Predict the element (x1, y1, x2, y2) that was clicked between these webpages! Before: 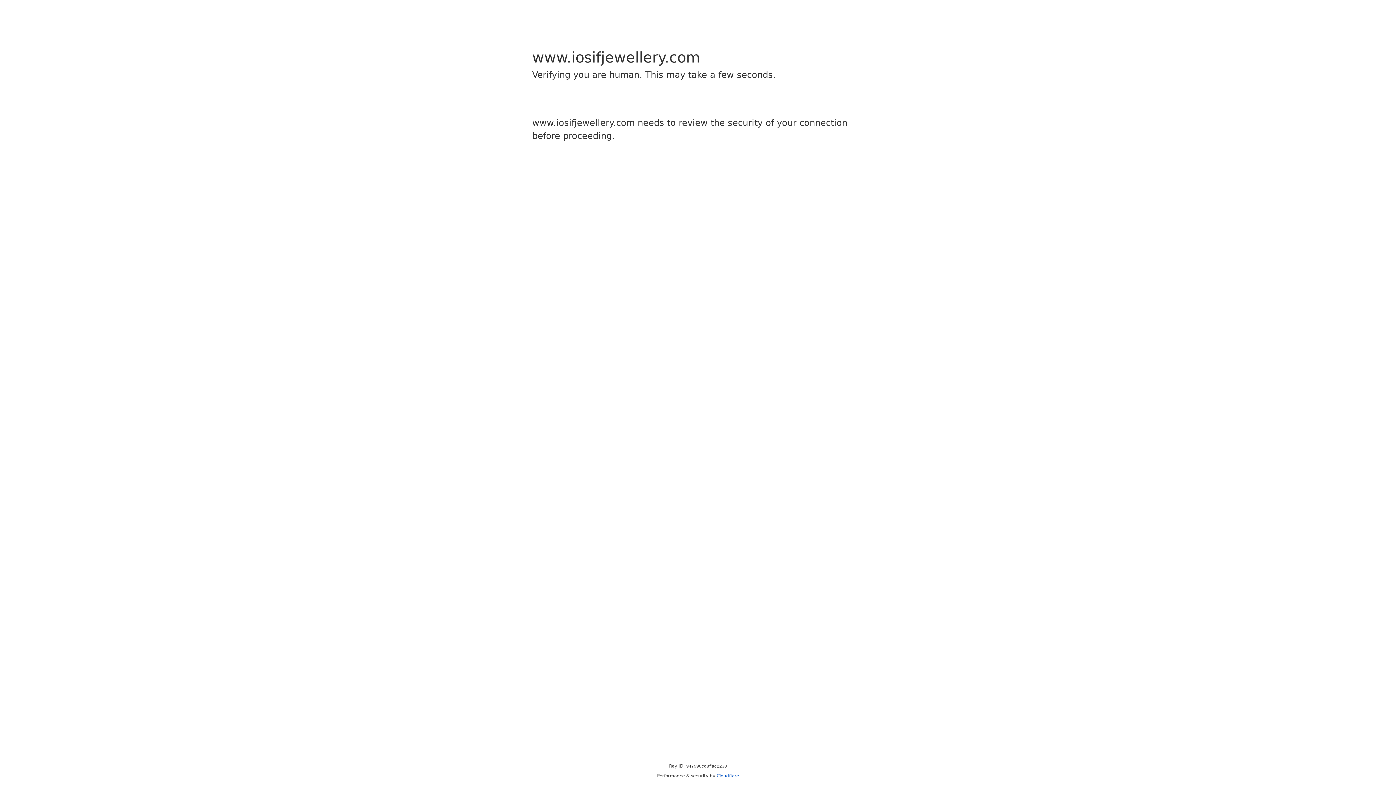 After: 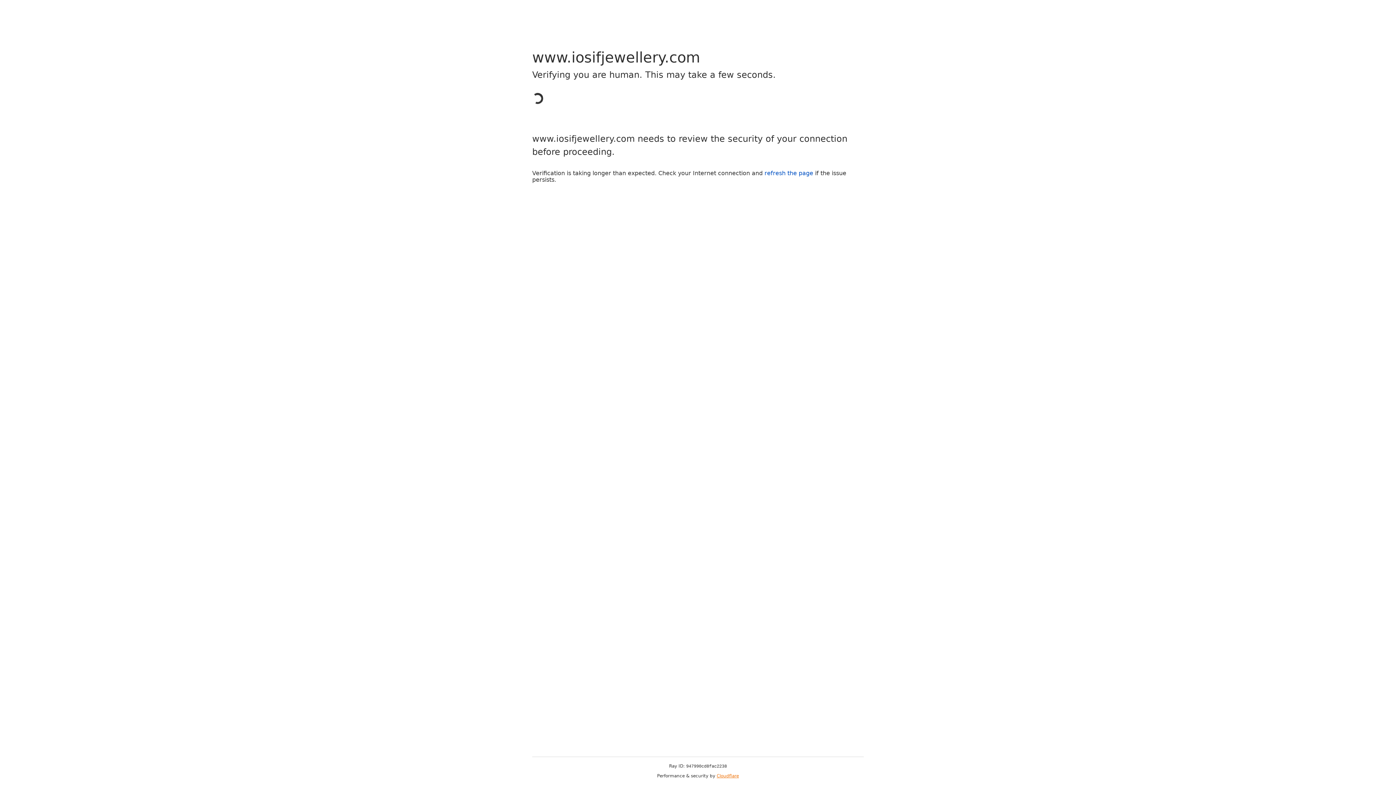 Action: bbox: (716, 773, 739, 778) label: Cloudflare